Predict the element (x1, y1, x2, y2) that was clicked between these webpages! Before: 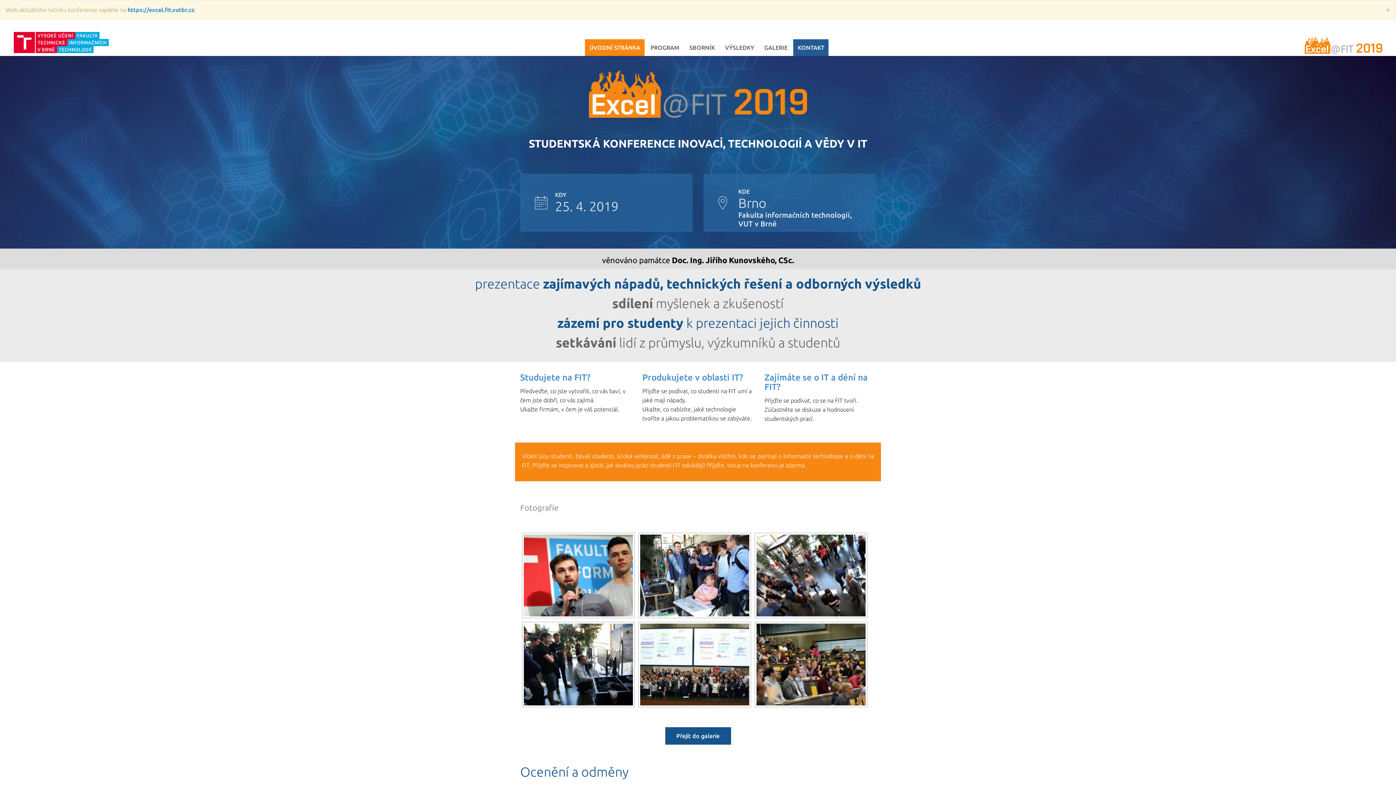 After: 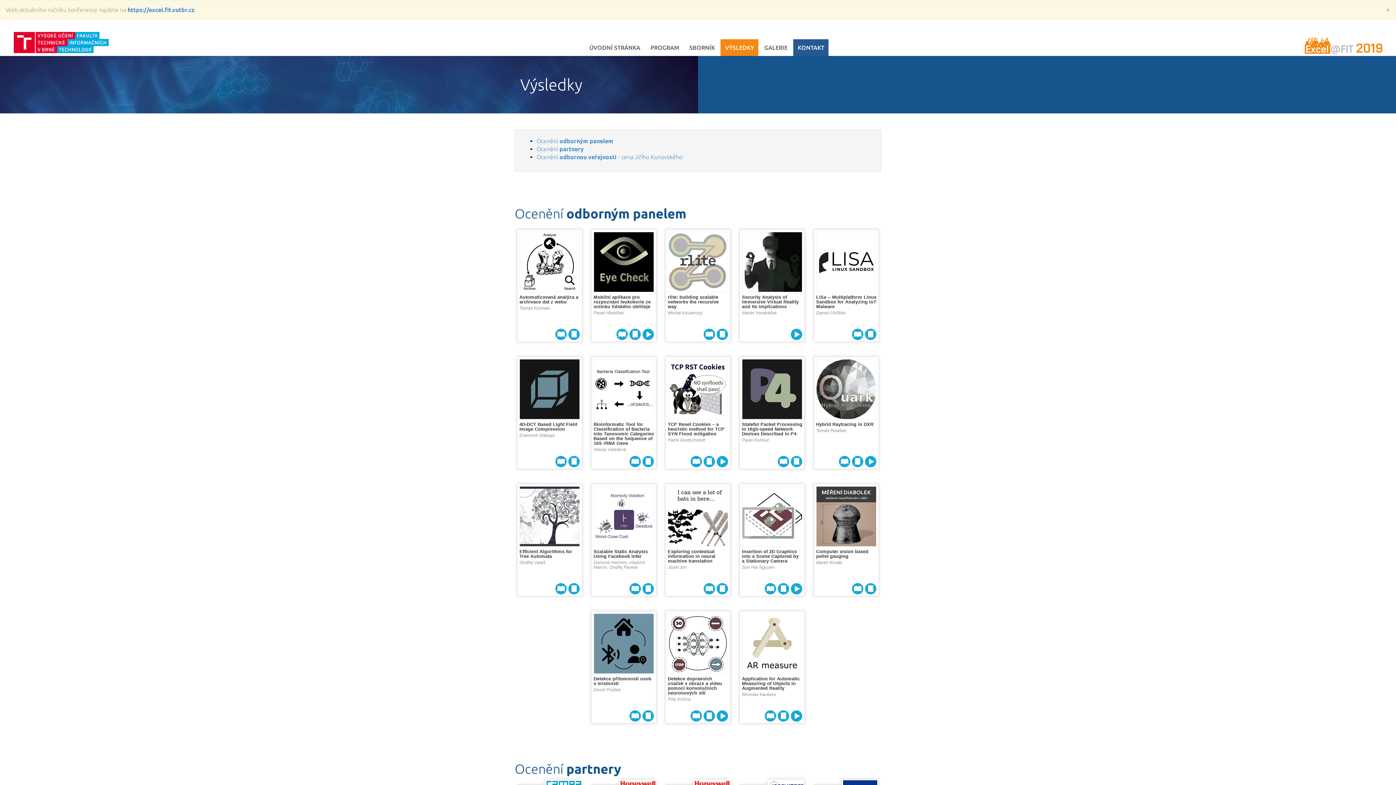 Action: bbox: (720, 39, 758, 56) label: VÝSLEDKY